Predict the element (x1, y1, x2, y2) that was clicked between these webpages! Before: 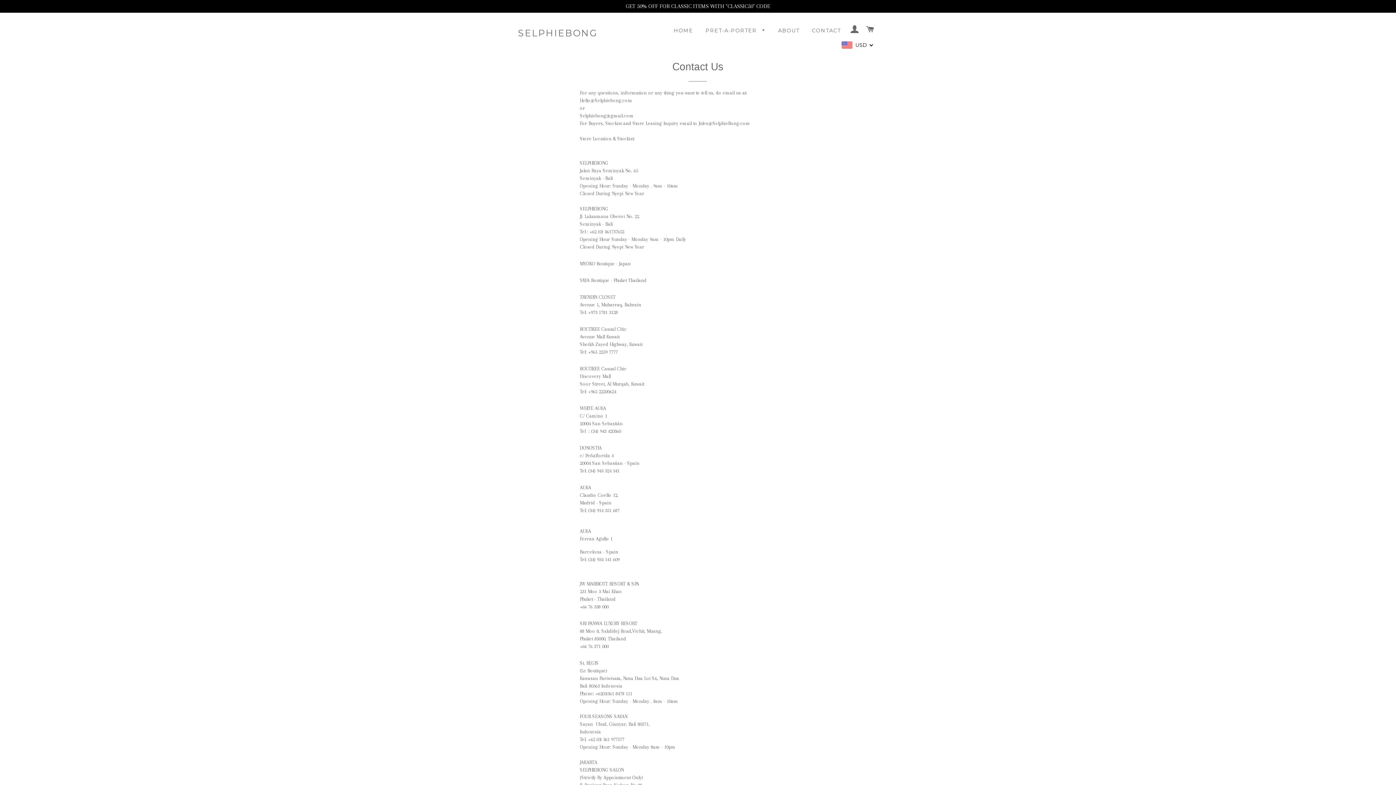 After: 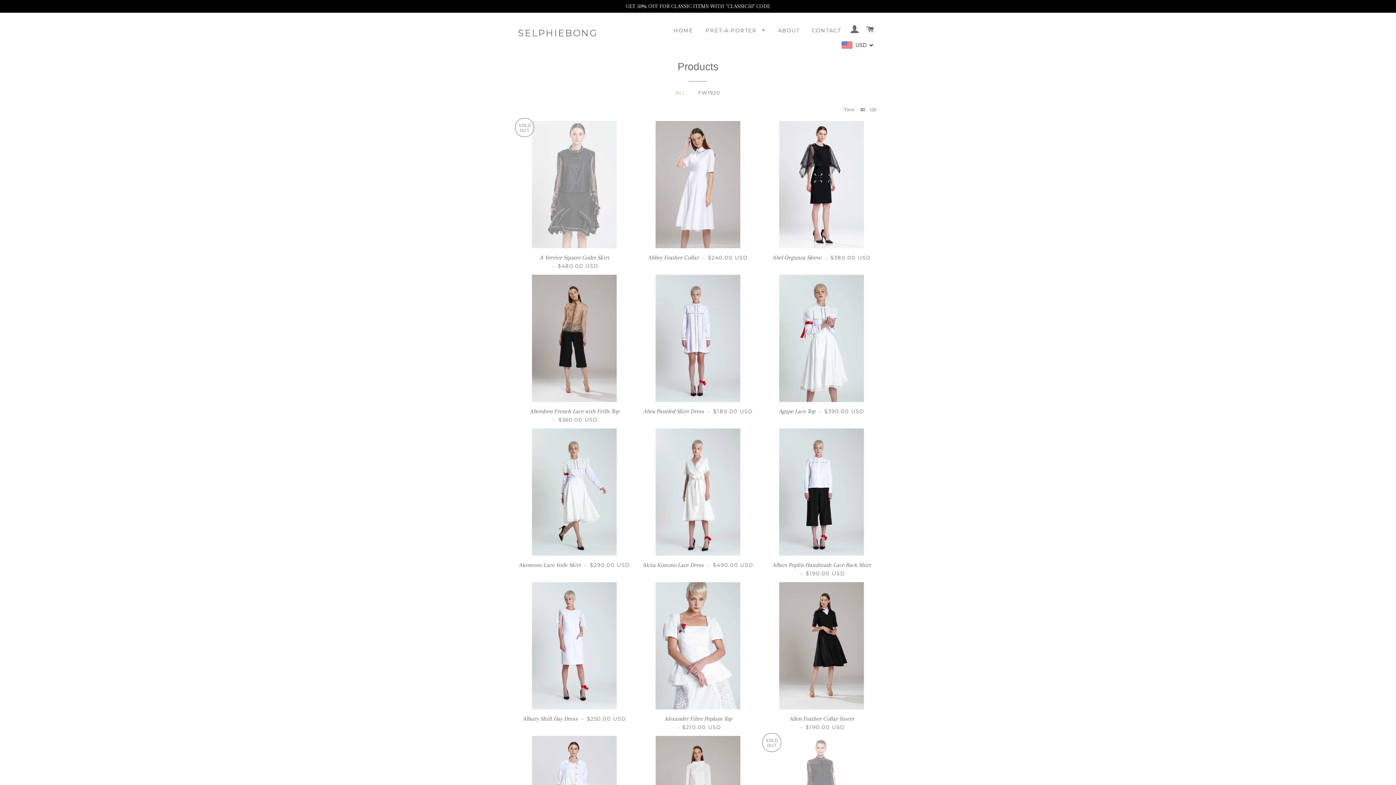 Action: bbox: (700, 21, 771, 40) label: PRET-A-PORTER 